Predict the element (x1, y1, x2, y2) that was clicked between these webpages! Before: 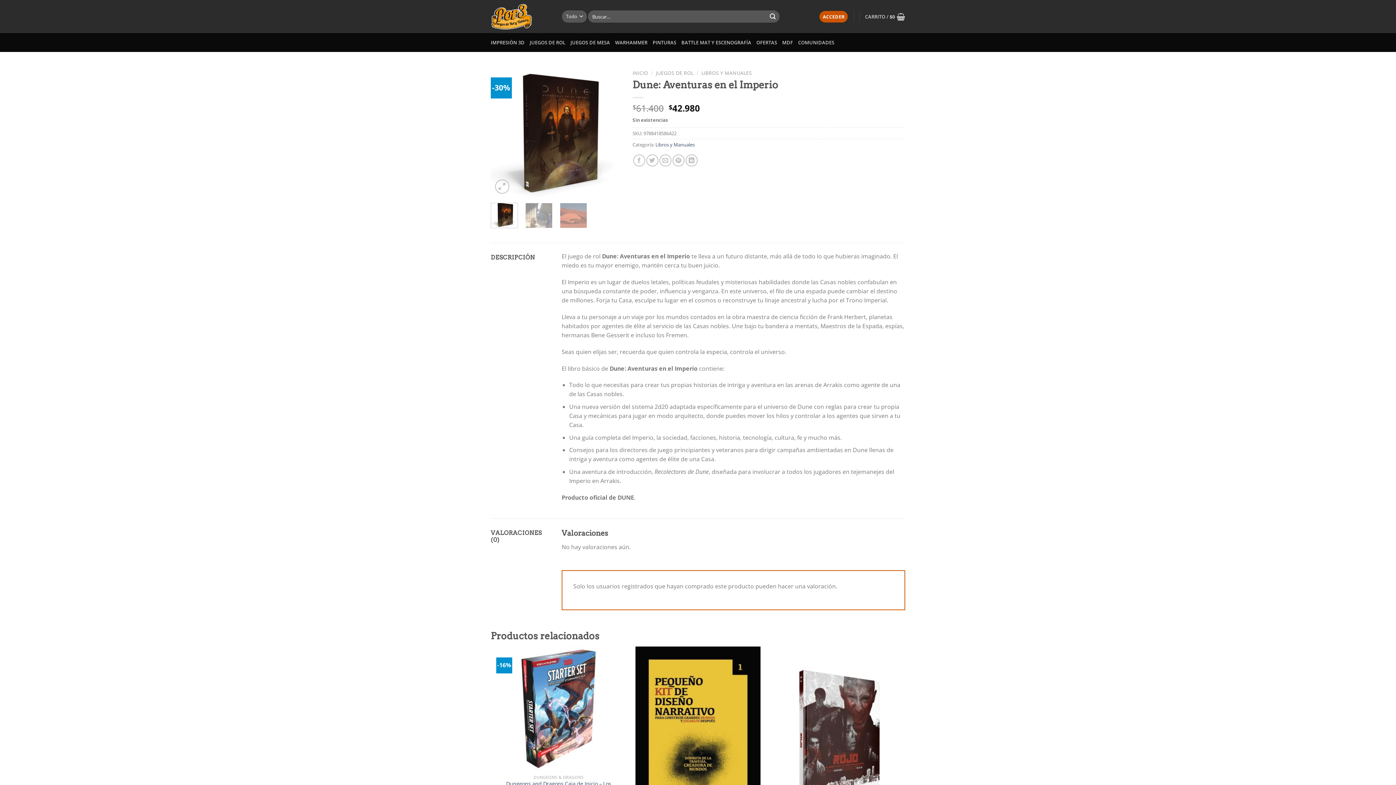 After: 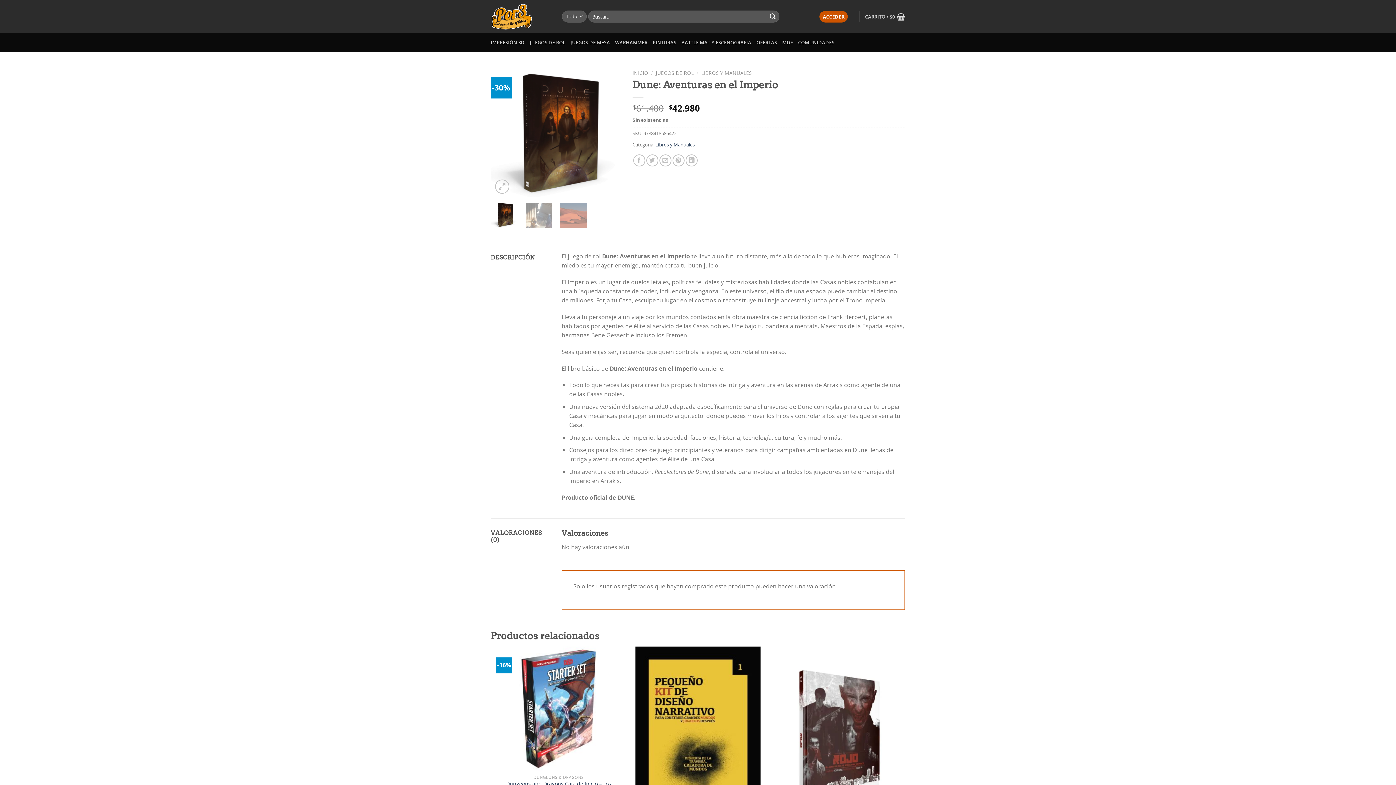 Action: bbox: (490, 202, 518, 228)